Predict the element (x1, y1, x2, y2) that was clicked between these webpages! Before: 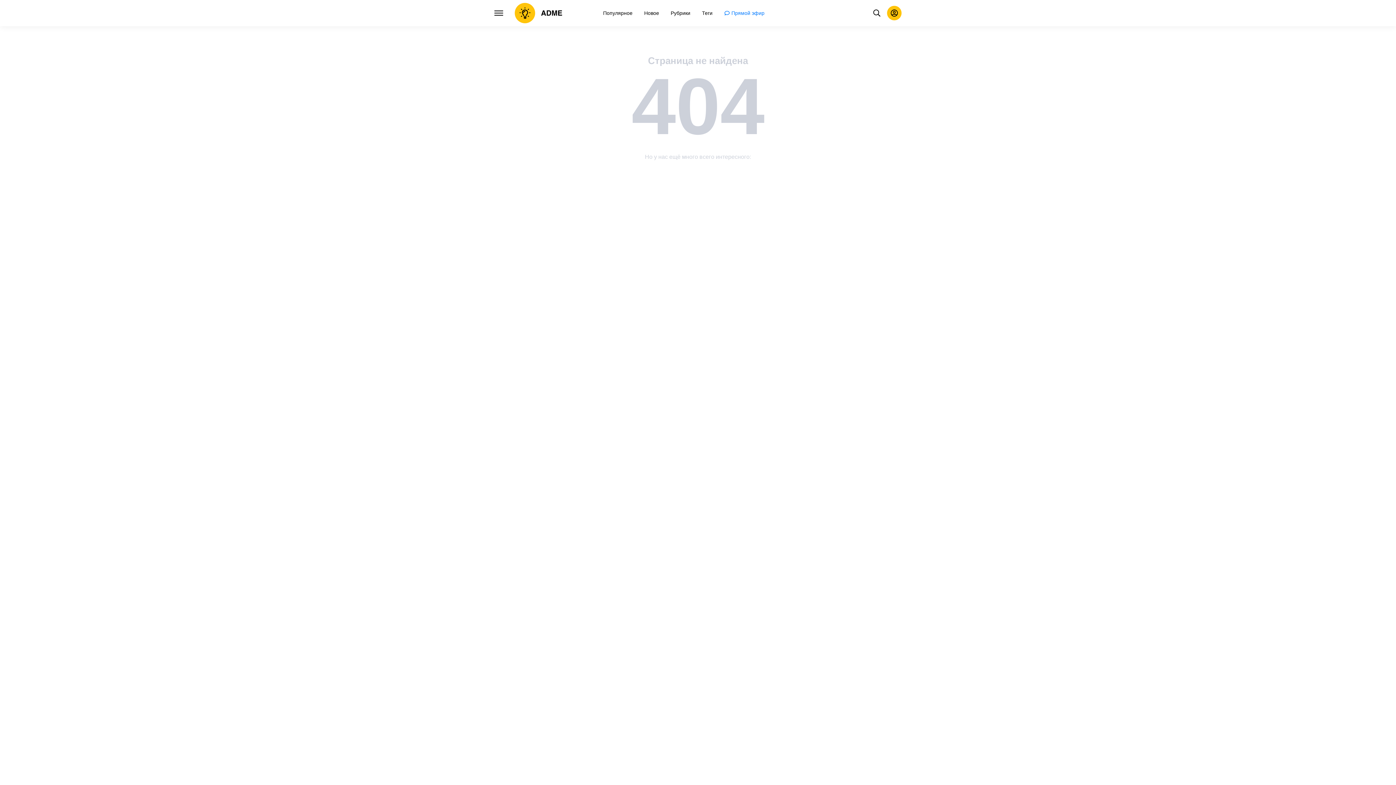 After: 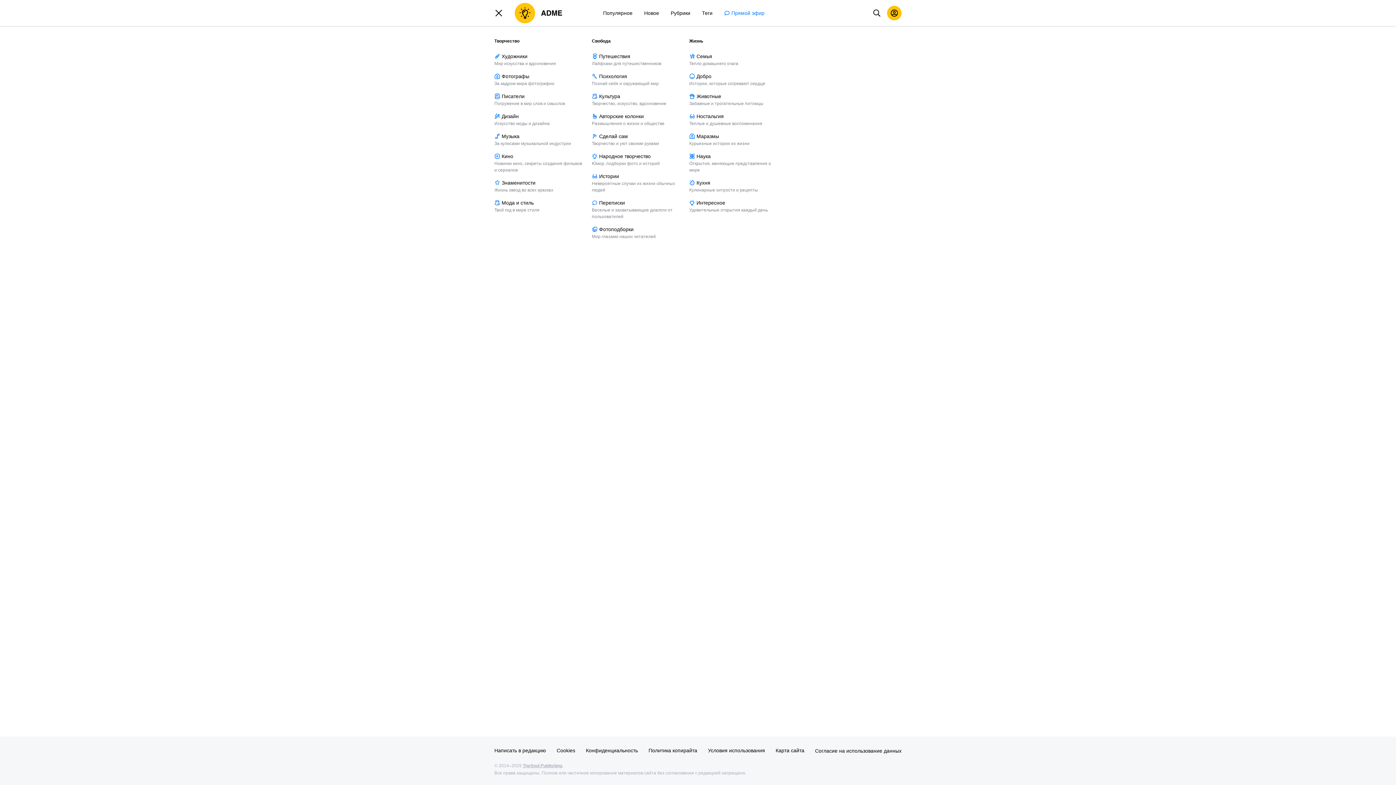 Action: bbox: (494, 8, 503, 17)